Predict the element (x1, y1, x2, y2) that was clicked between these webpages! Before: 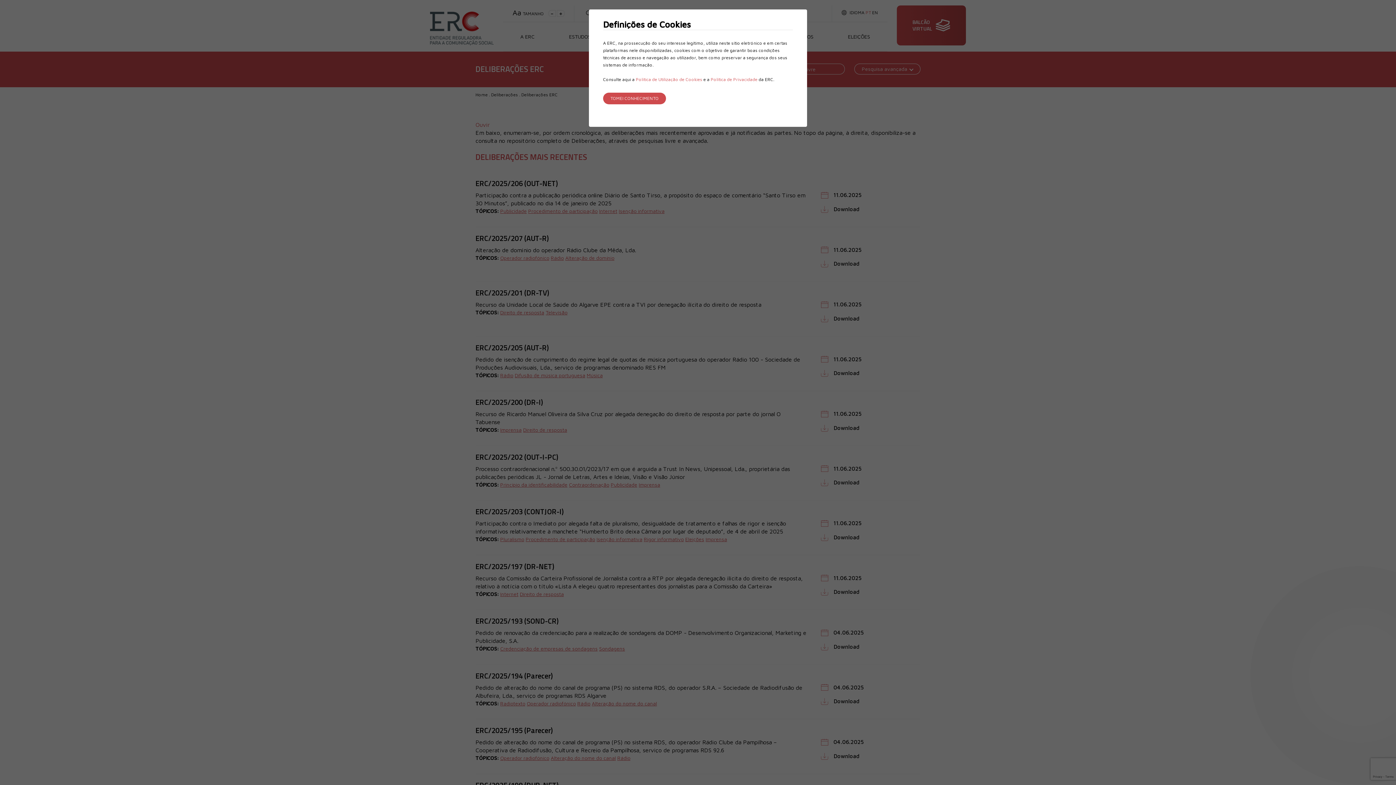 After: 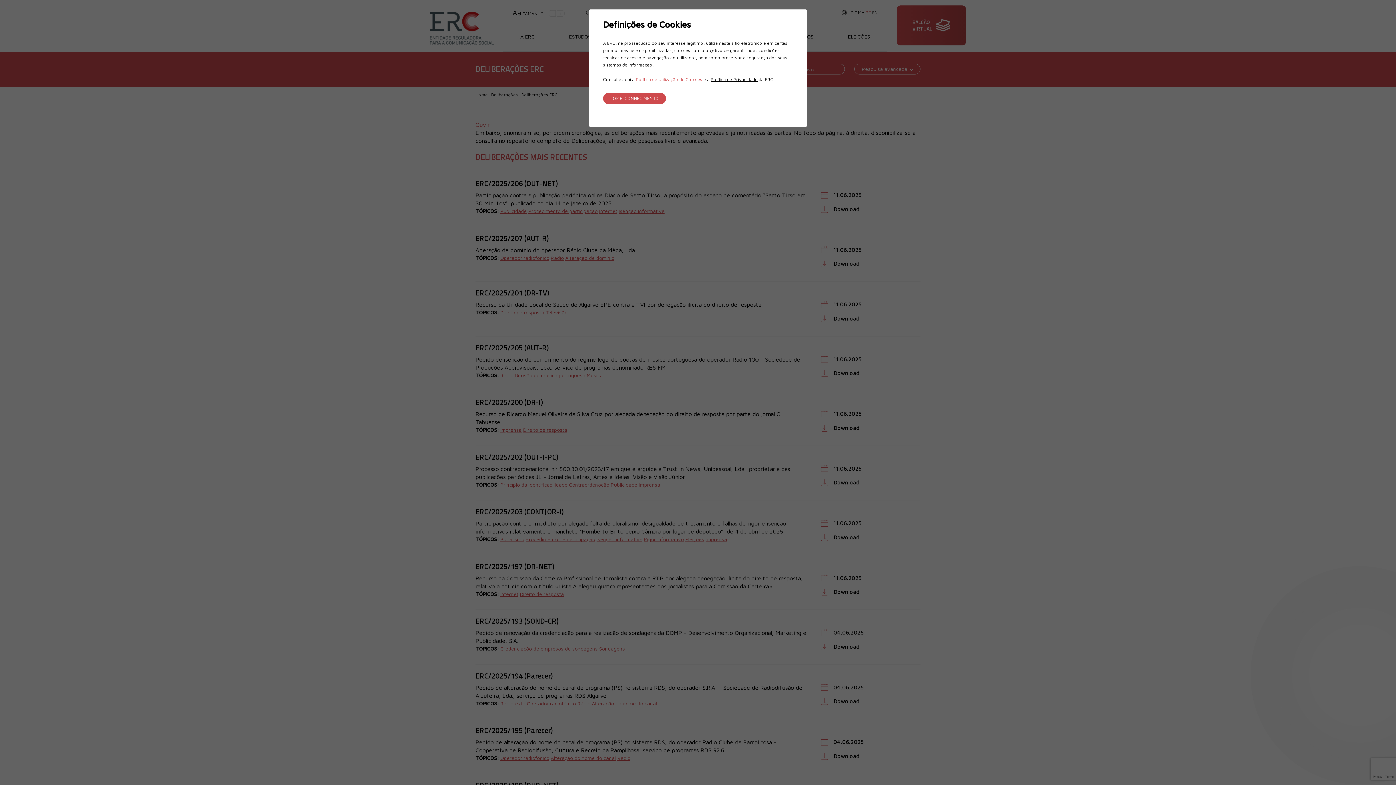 Action: bbox: (710, 76, 757, 82) label: Política de Privacidade